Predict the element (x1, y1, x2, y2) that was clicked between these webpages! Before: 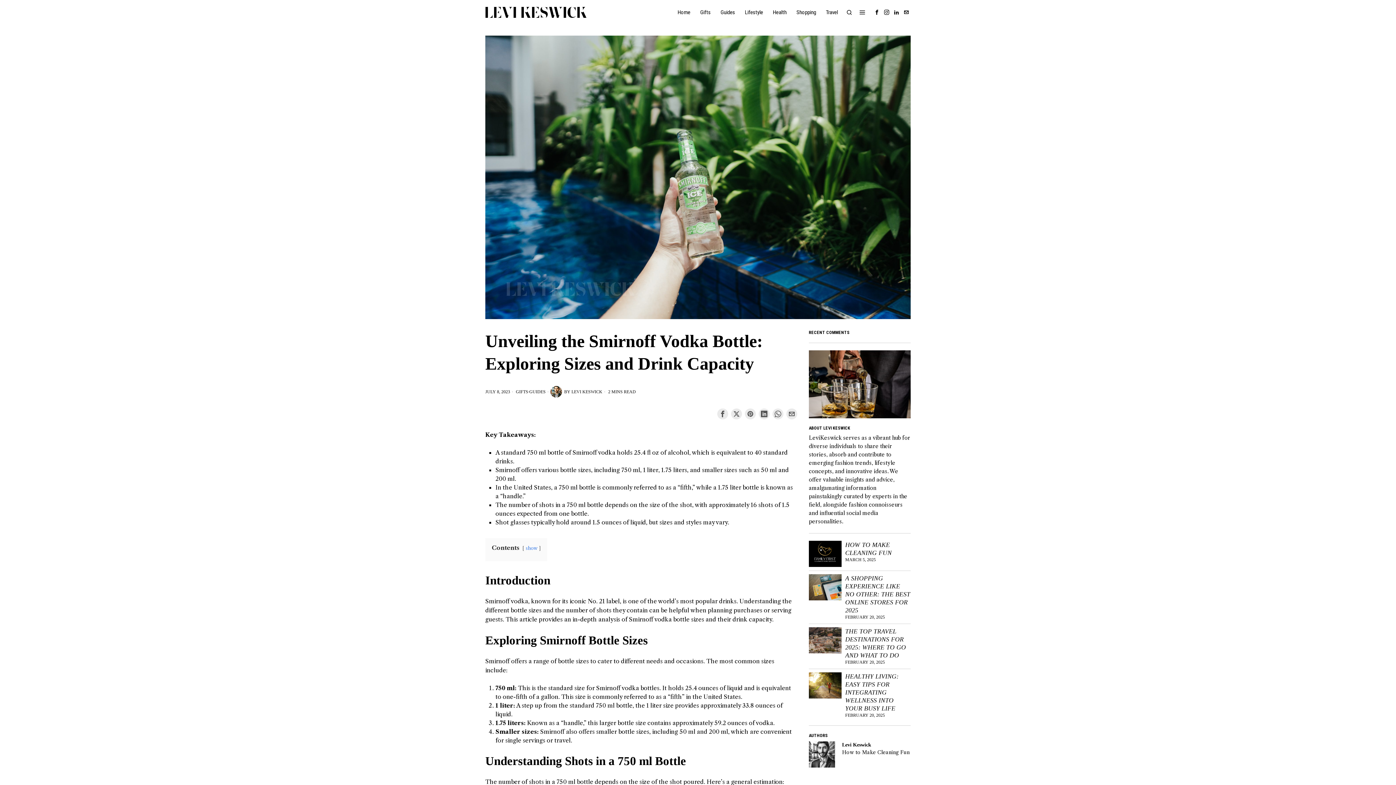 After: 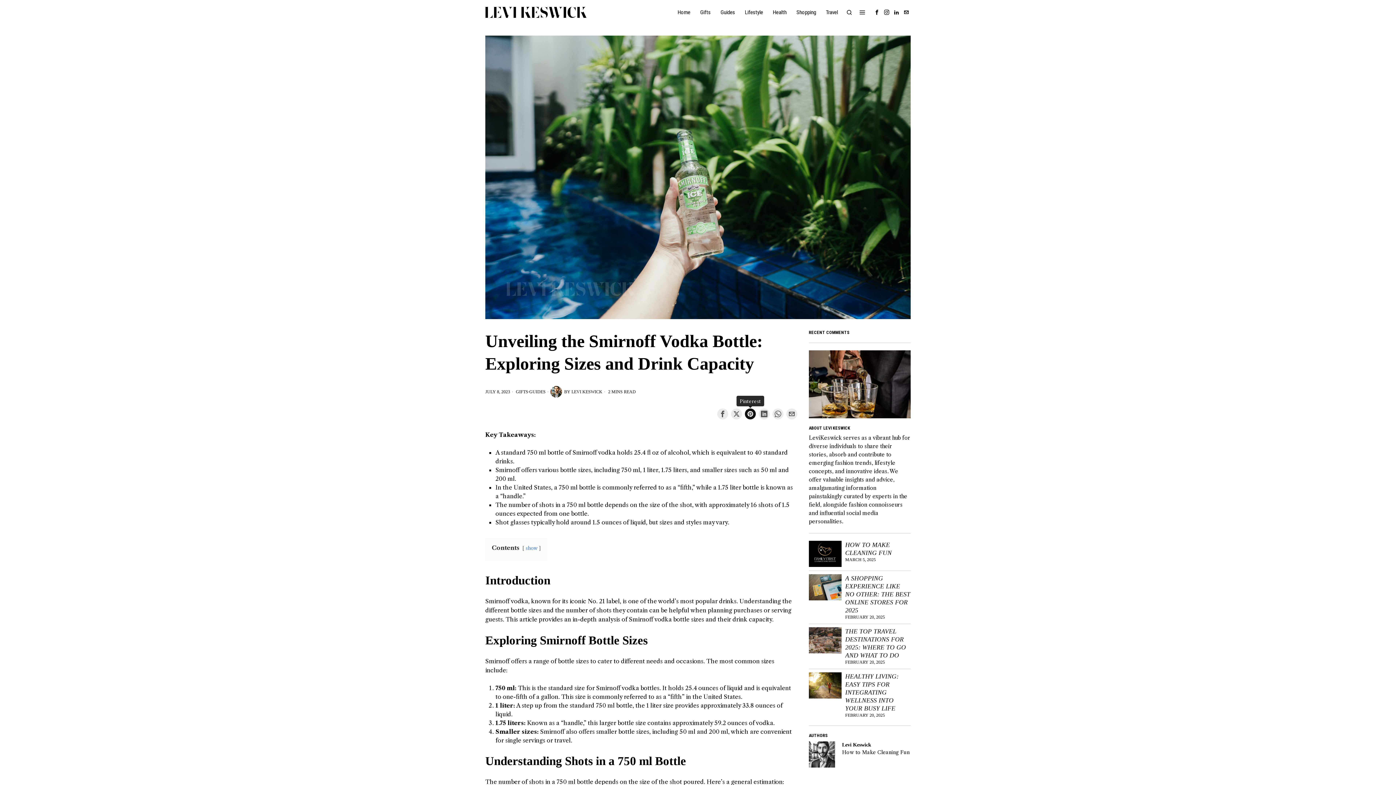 Action: label: Pinterest bbox: (745, 408, 756, 419)